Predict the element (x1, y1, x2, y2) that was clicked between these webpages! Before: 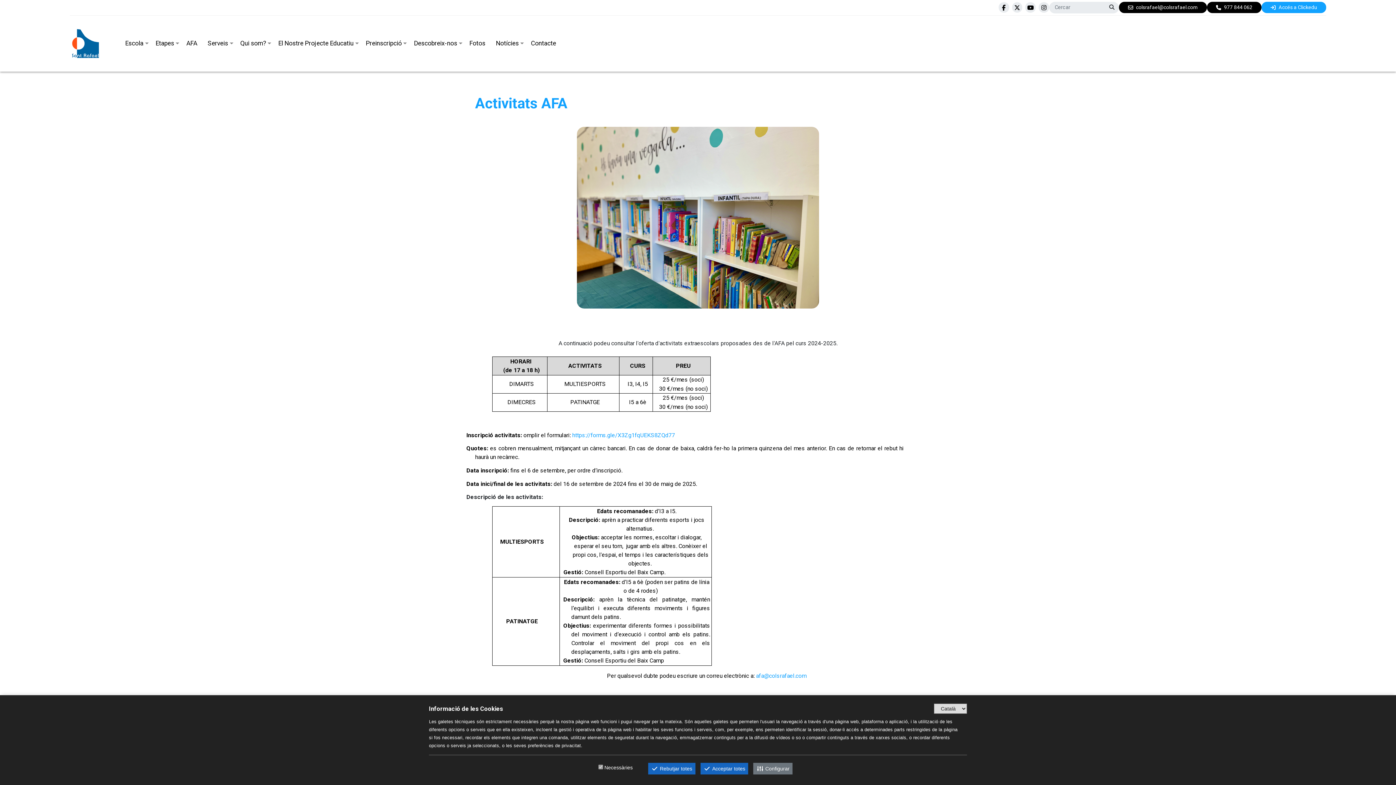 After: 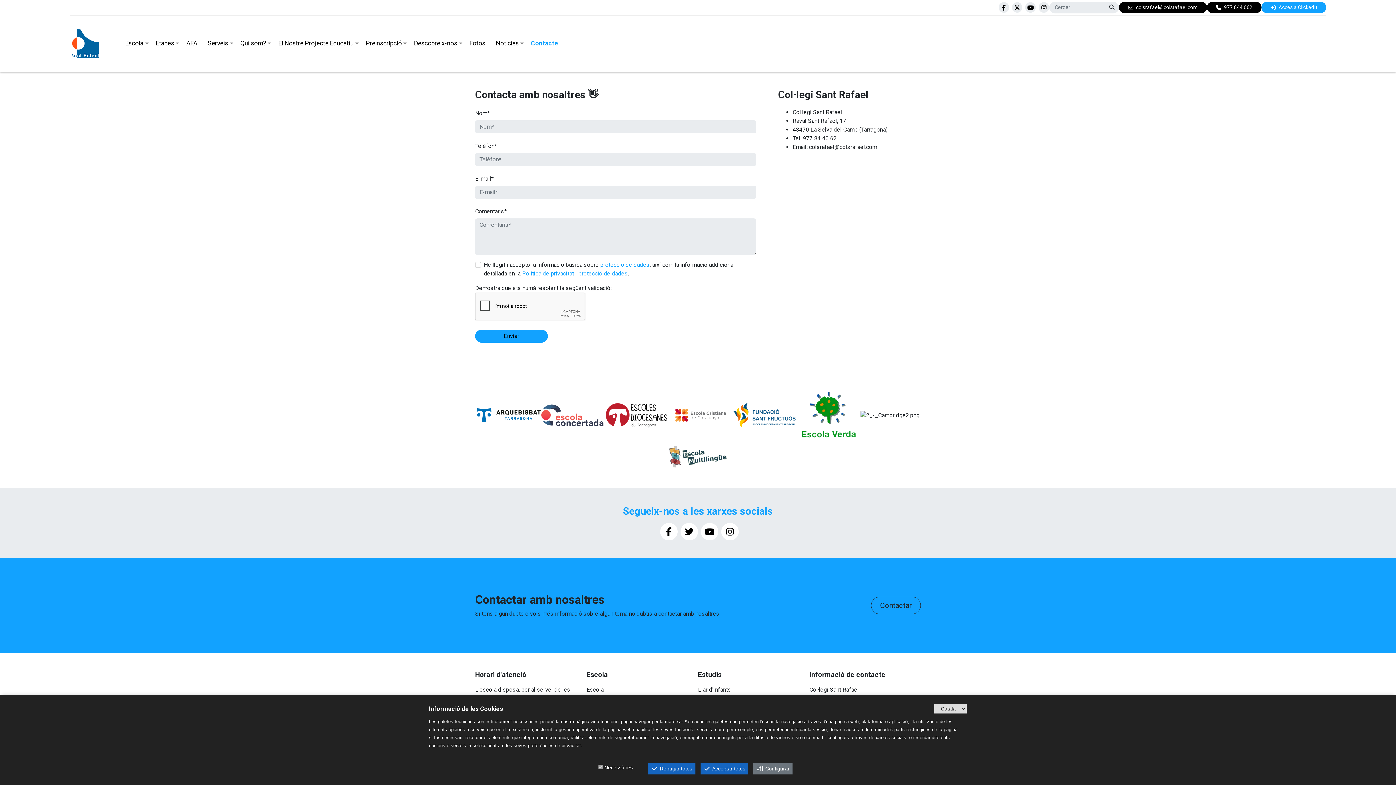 Action: bbox: (525, 34, 561, 52) label: Contacte